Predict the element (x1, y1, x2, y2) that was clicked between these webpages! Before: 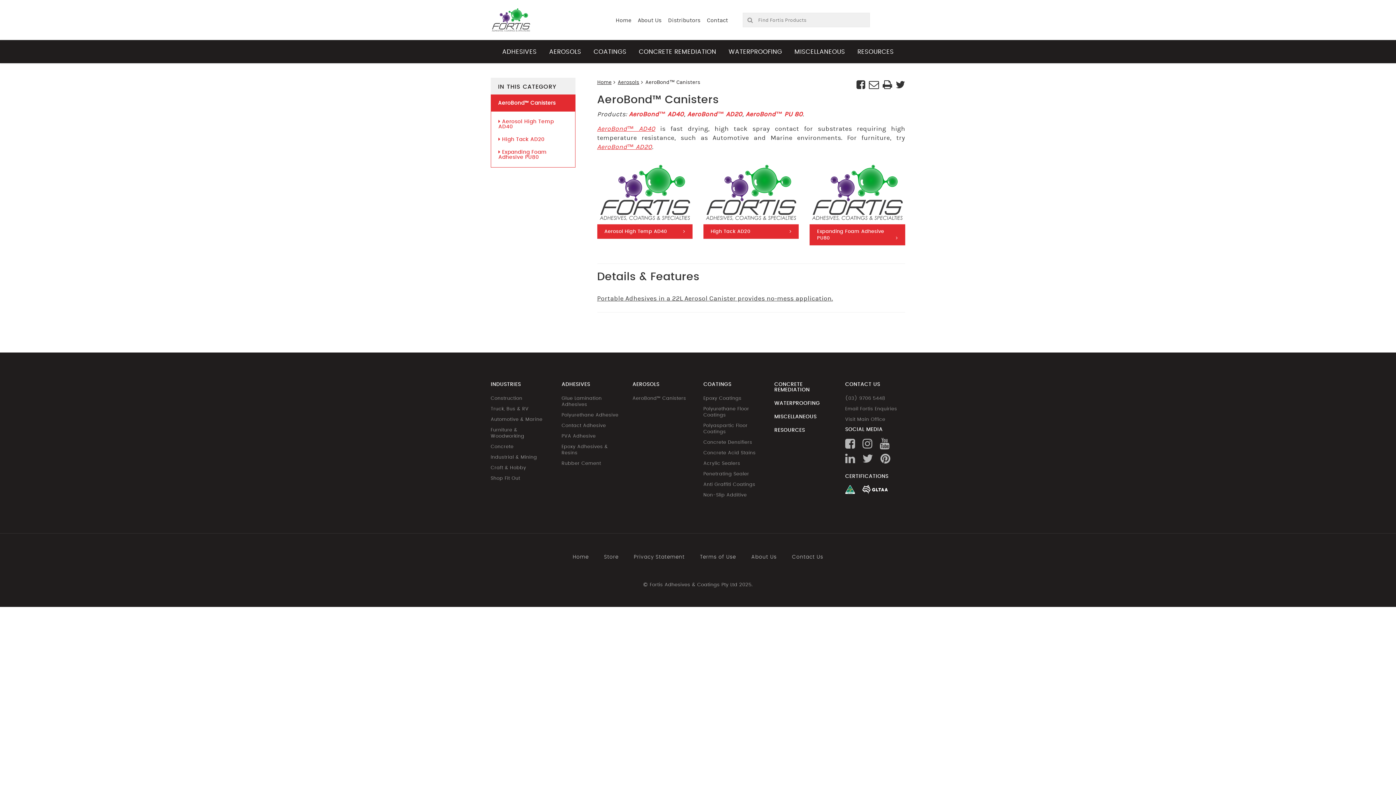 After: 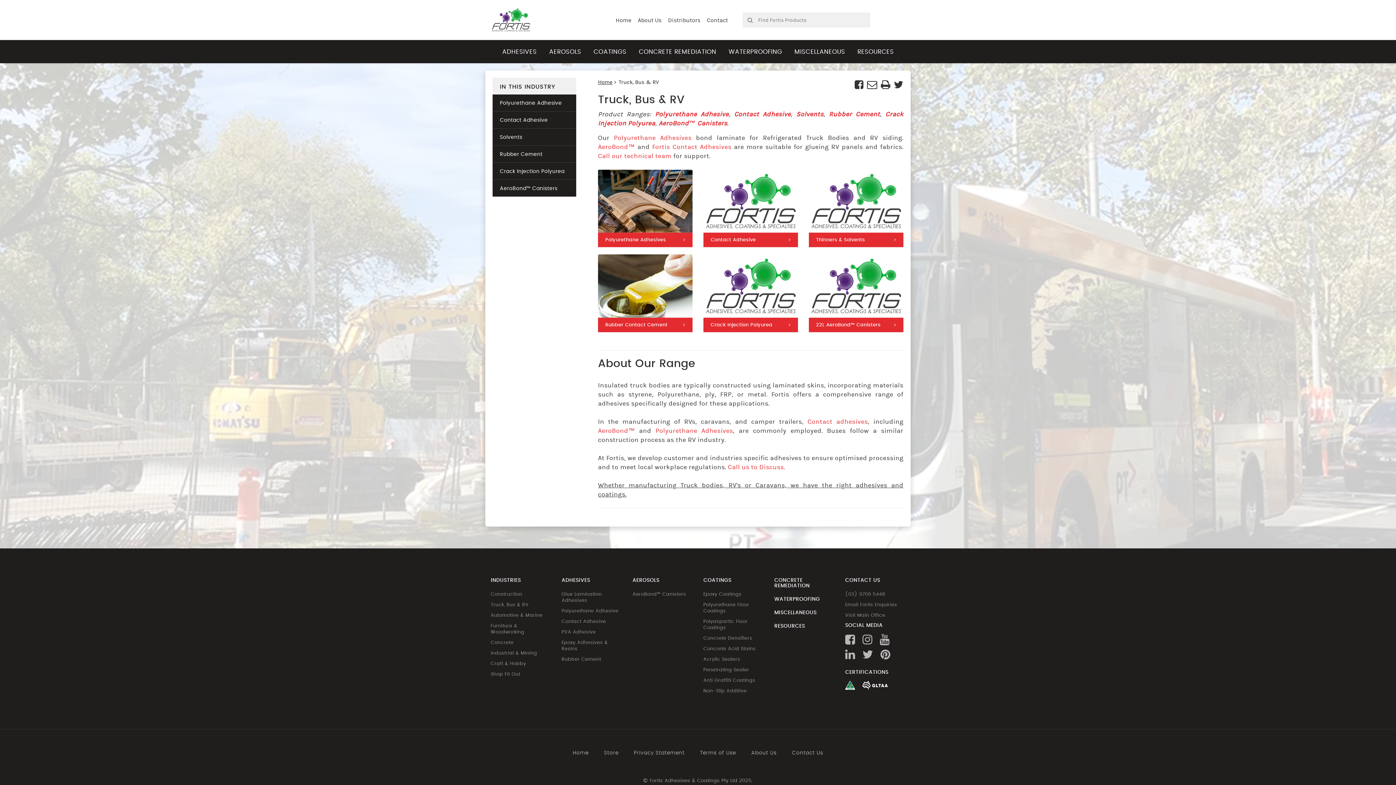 Action: label: Truck, Bus & RV bbox: (490, 403, 550, 414)